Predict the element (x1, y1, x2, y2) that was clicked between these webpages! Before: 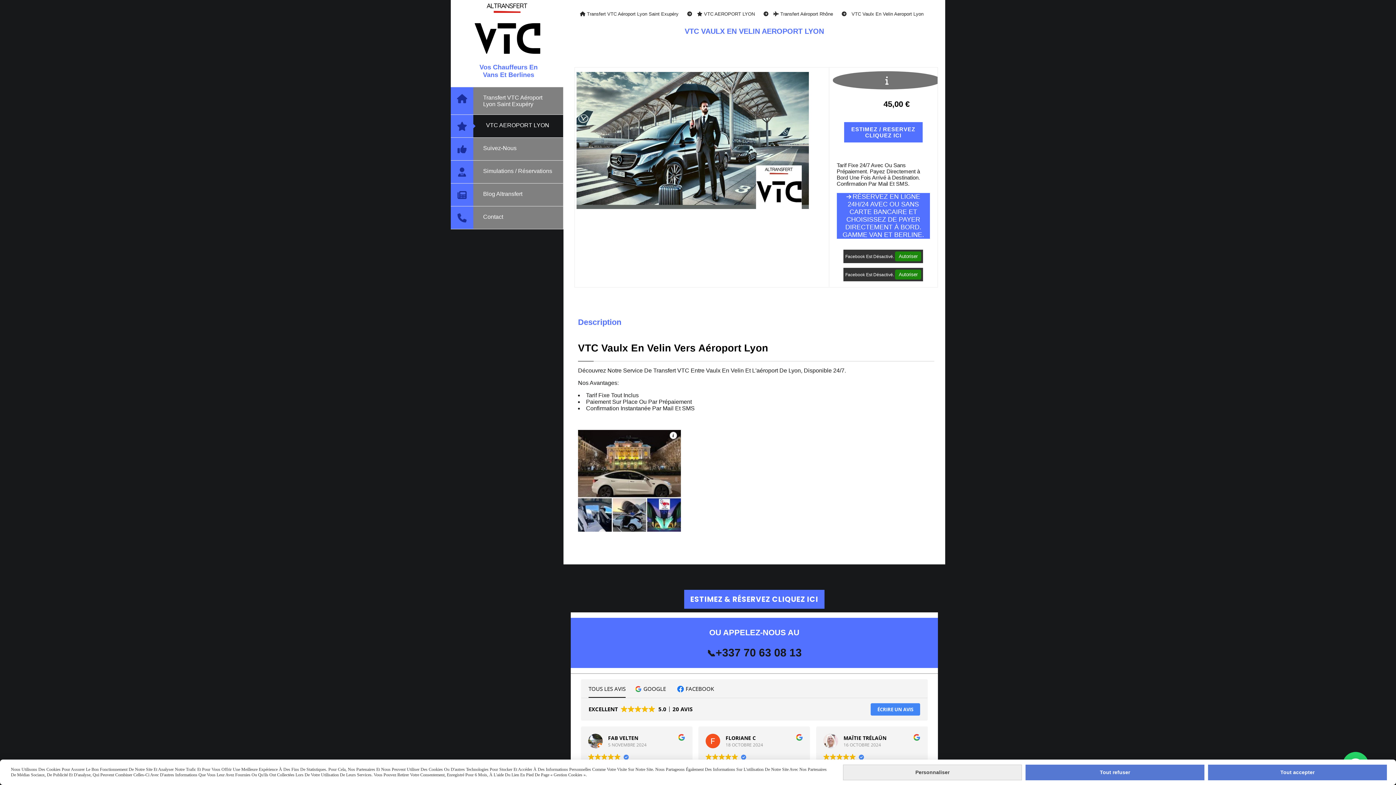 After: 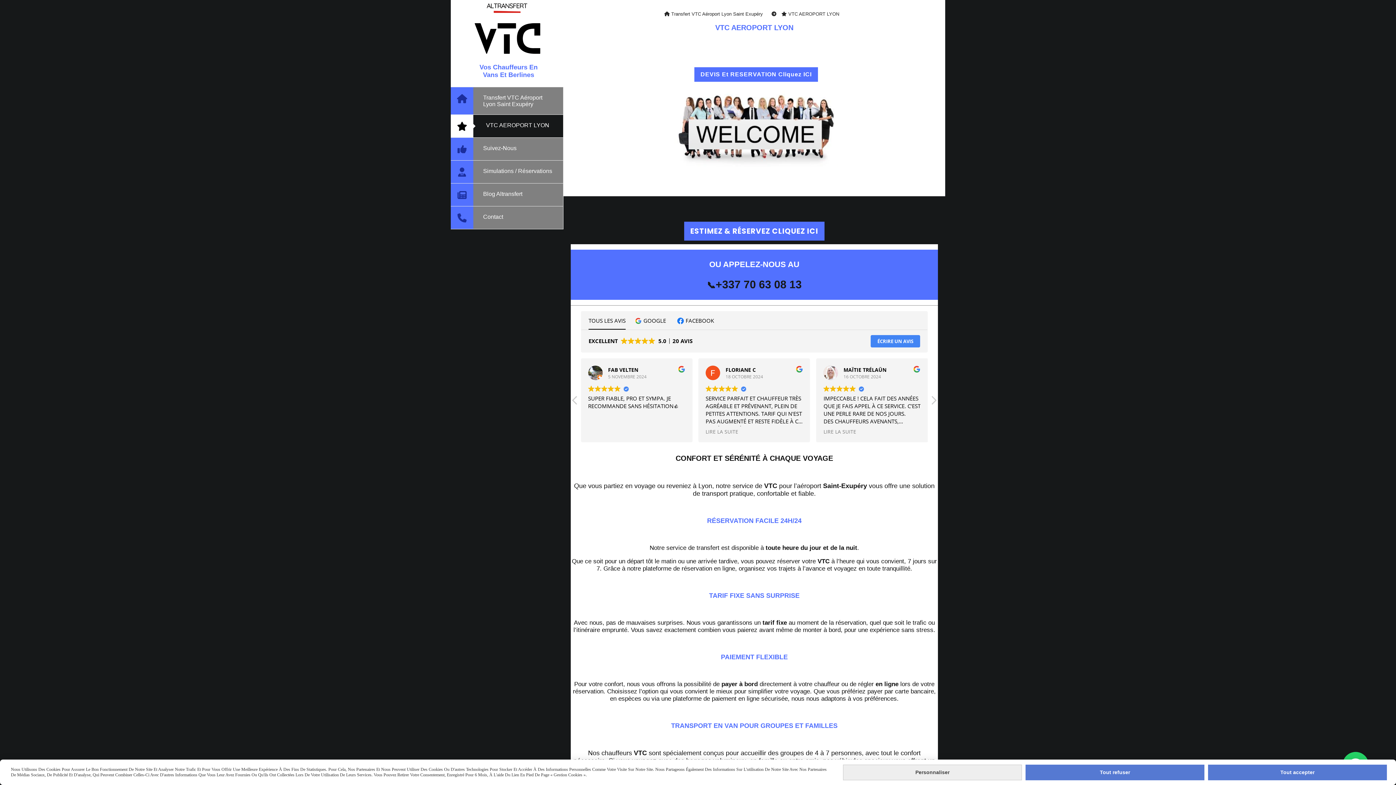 Action: label:  VTC AEROPORT LYON  bbox: (697, 11, 756, 16)